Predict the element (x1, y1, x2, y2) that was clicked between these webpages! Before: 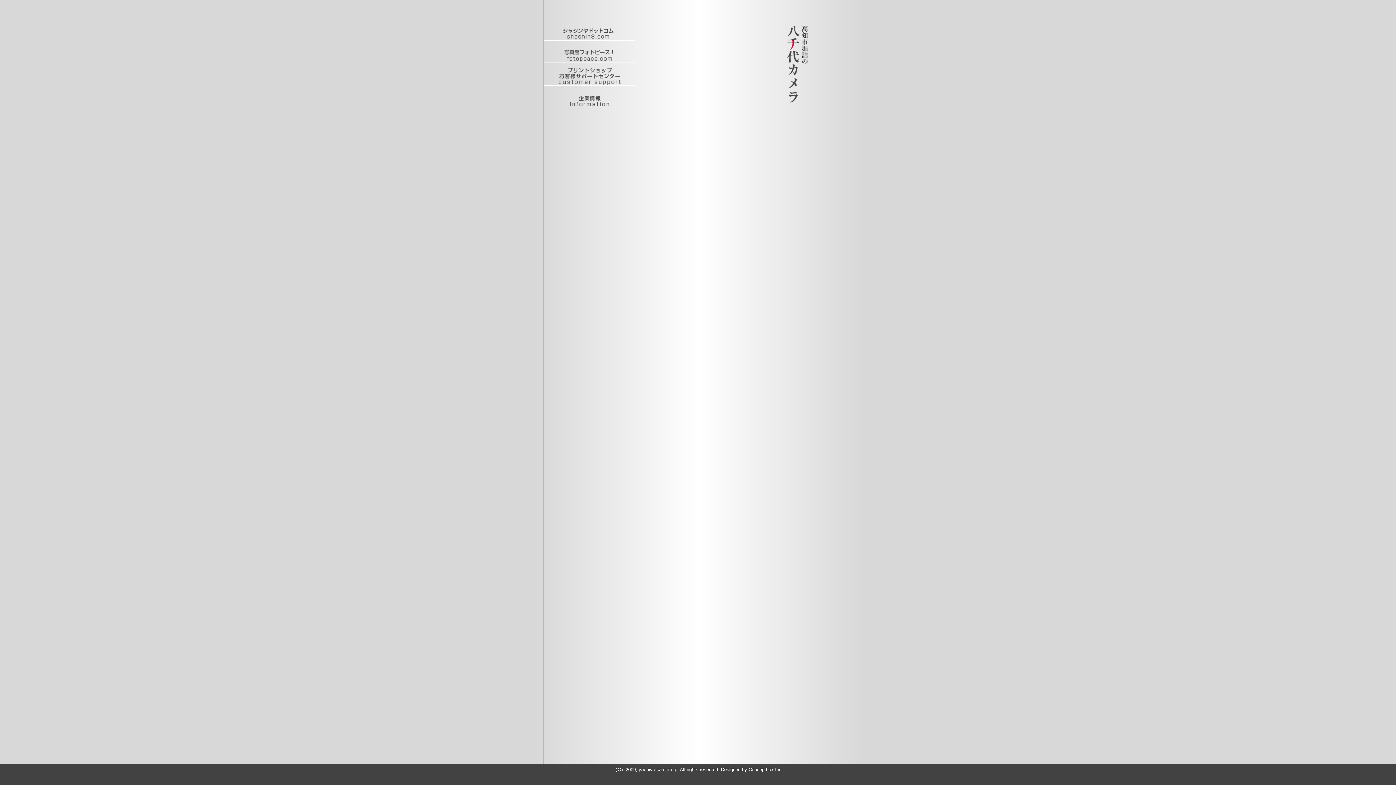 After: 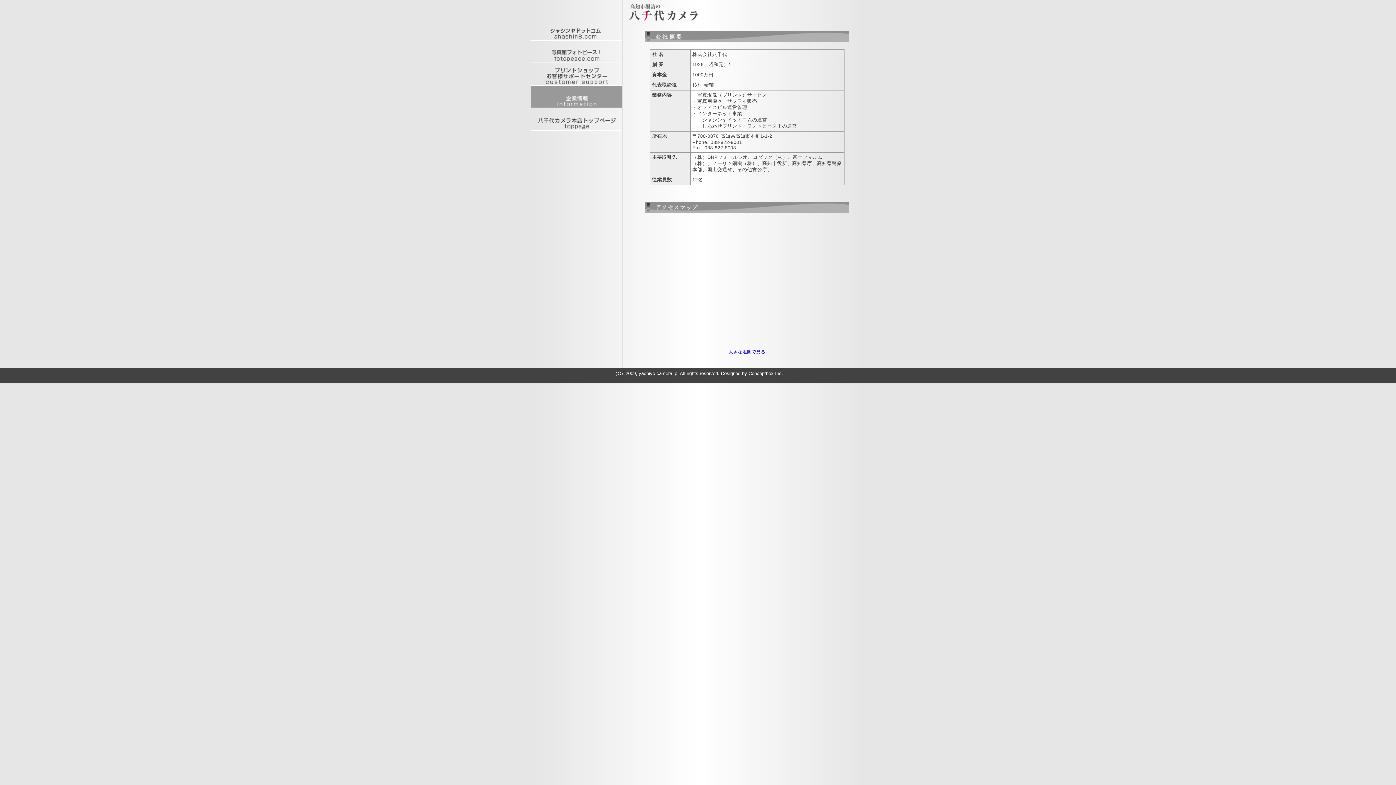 Action: bbox: (544, 85, 634, 107)